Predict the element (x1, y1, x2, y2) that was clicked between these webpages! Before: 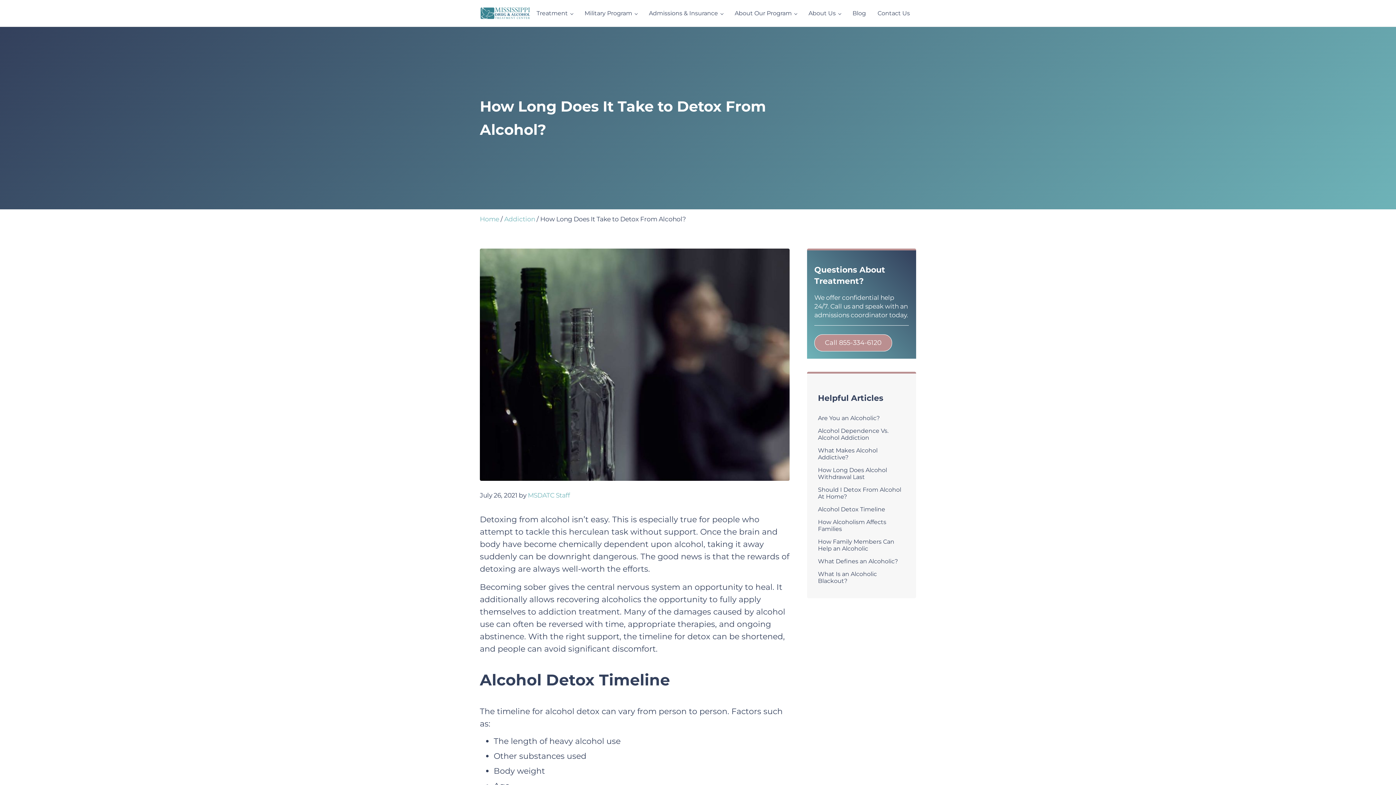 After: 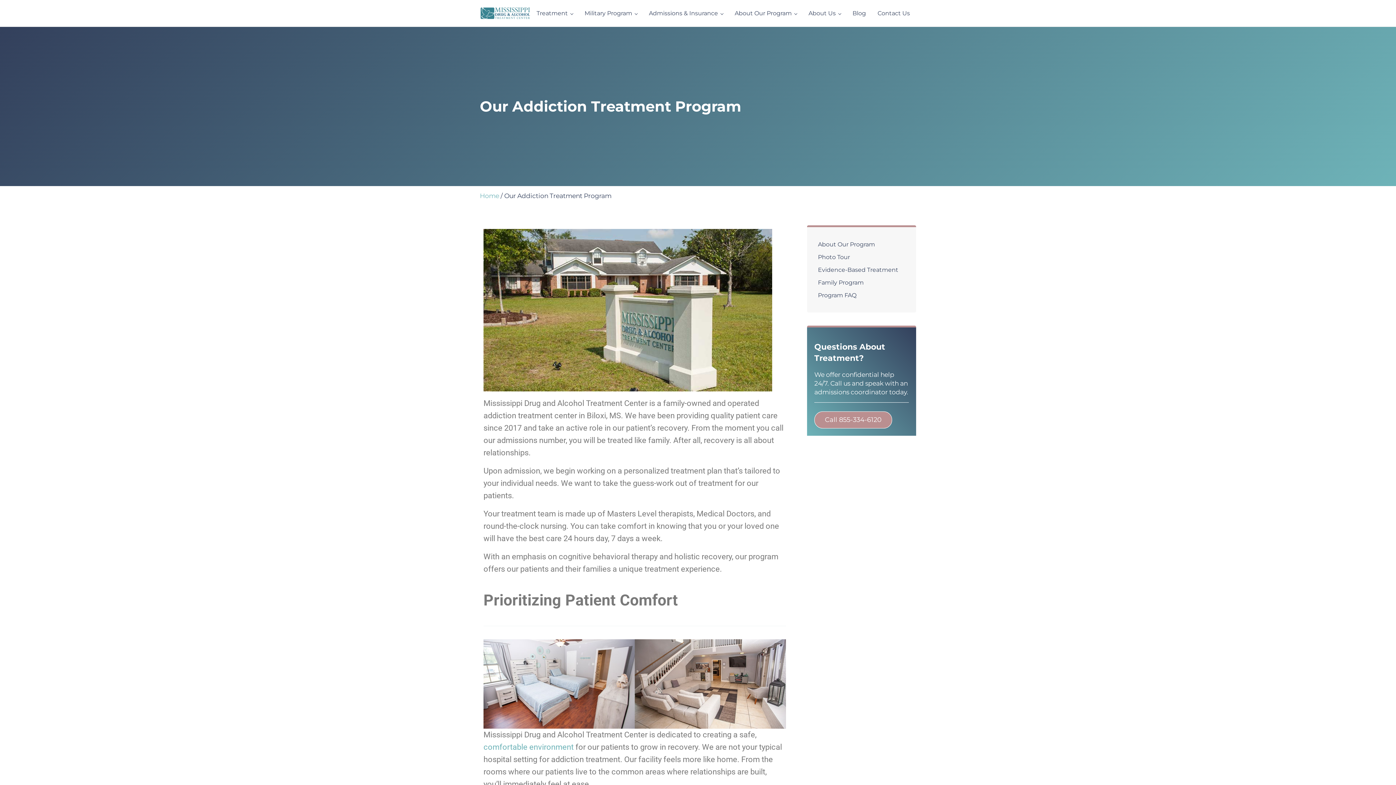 Action: bbox: (729, 4, 802, 22) label: About Our Program